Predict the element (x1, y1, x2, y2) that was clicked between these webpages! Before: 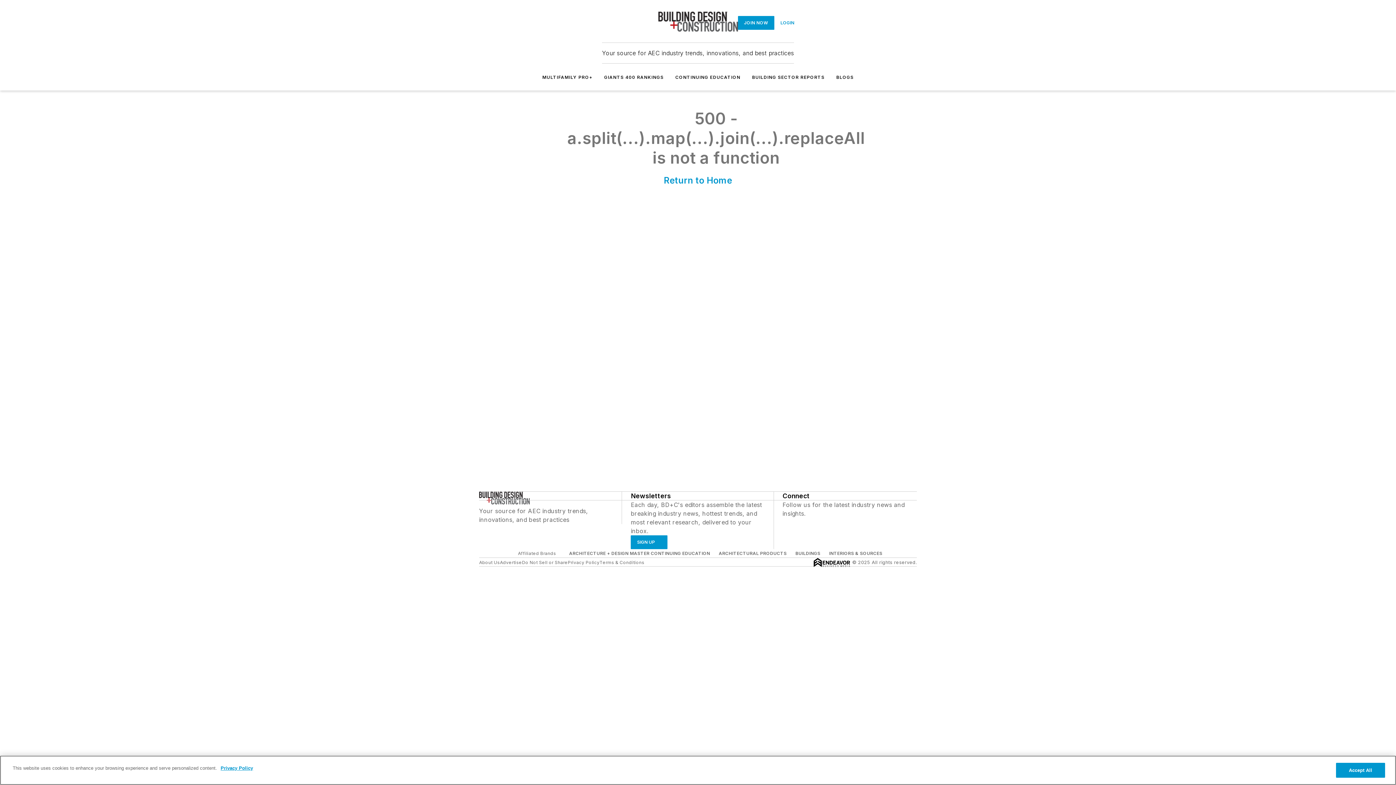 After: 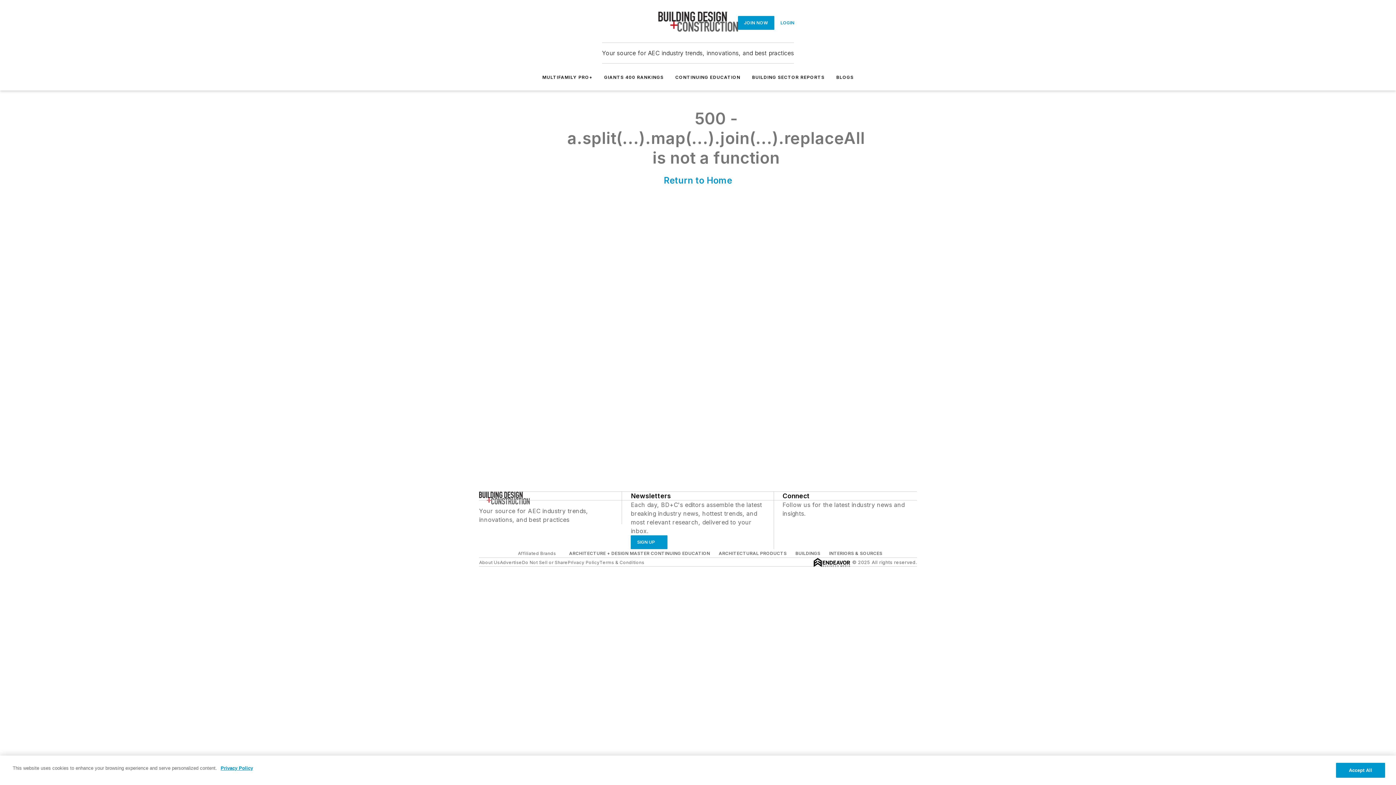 Action: label: https://x.com/BDCNetwork bbox: (812, 518, 819, 525)